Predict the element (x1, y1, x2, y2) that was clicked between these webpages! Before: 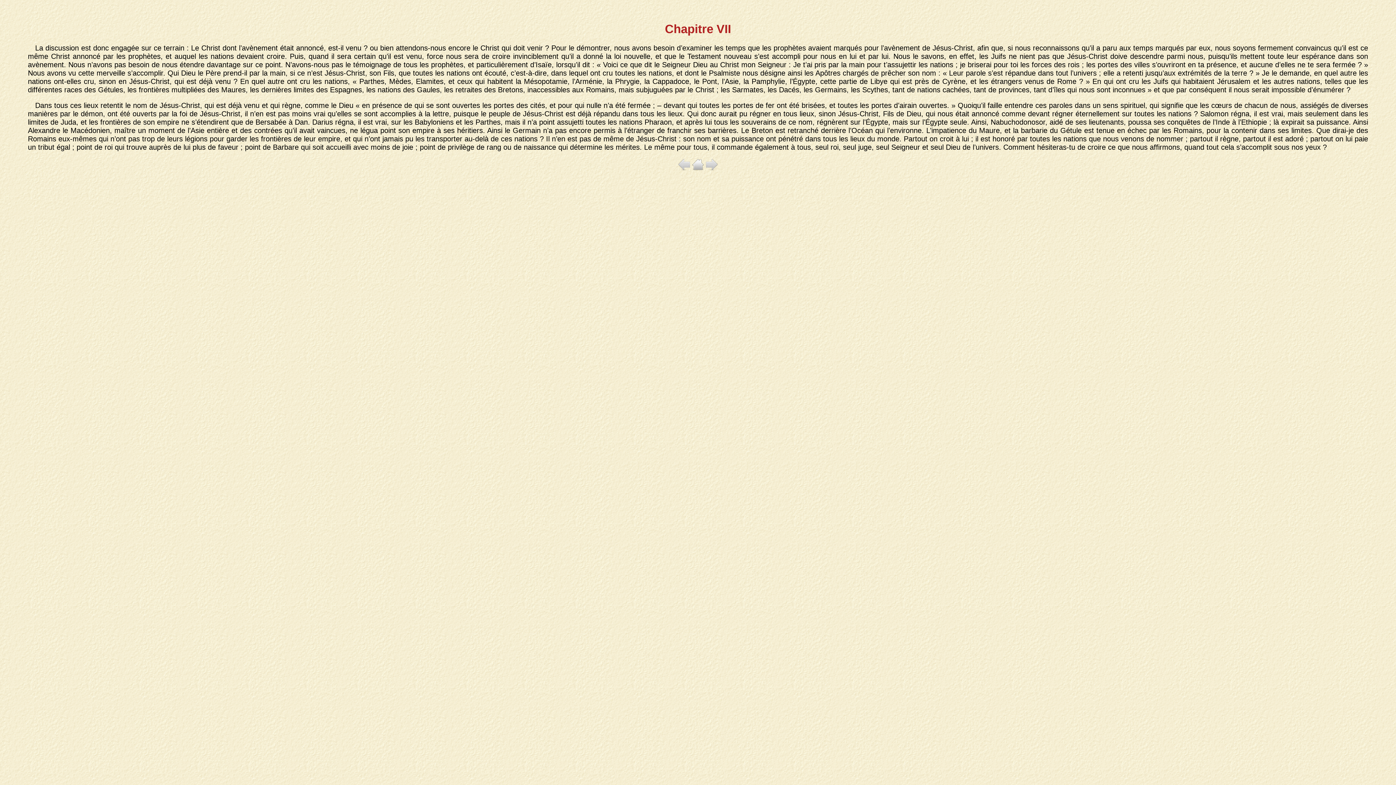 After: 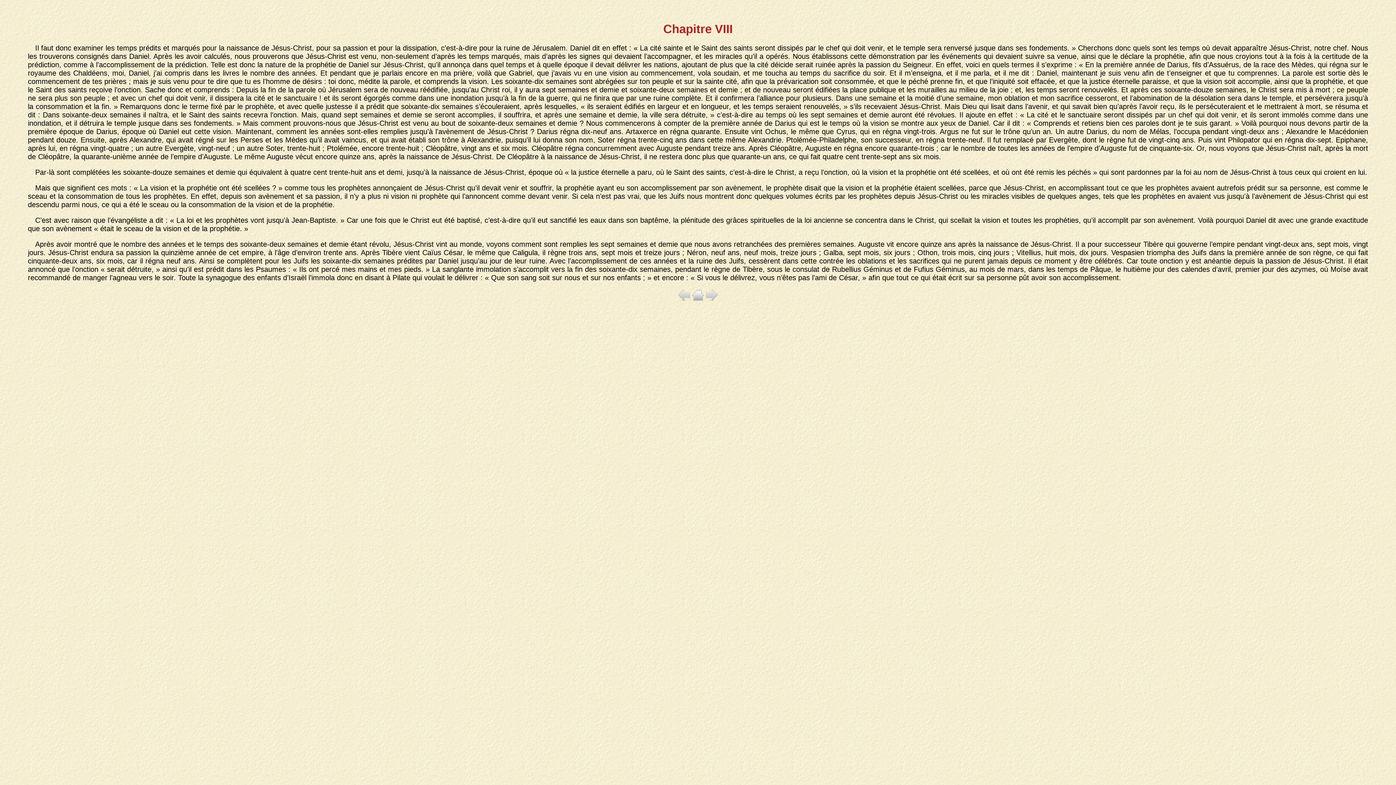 Action: bbox: (706, 163, 717, 171)